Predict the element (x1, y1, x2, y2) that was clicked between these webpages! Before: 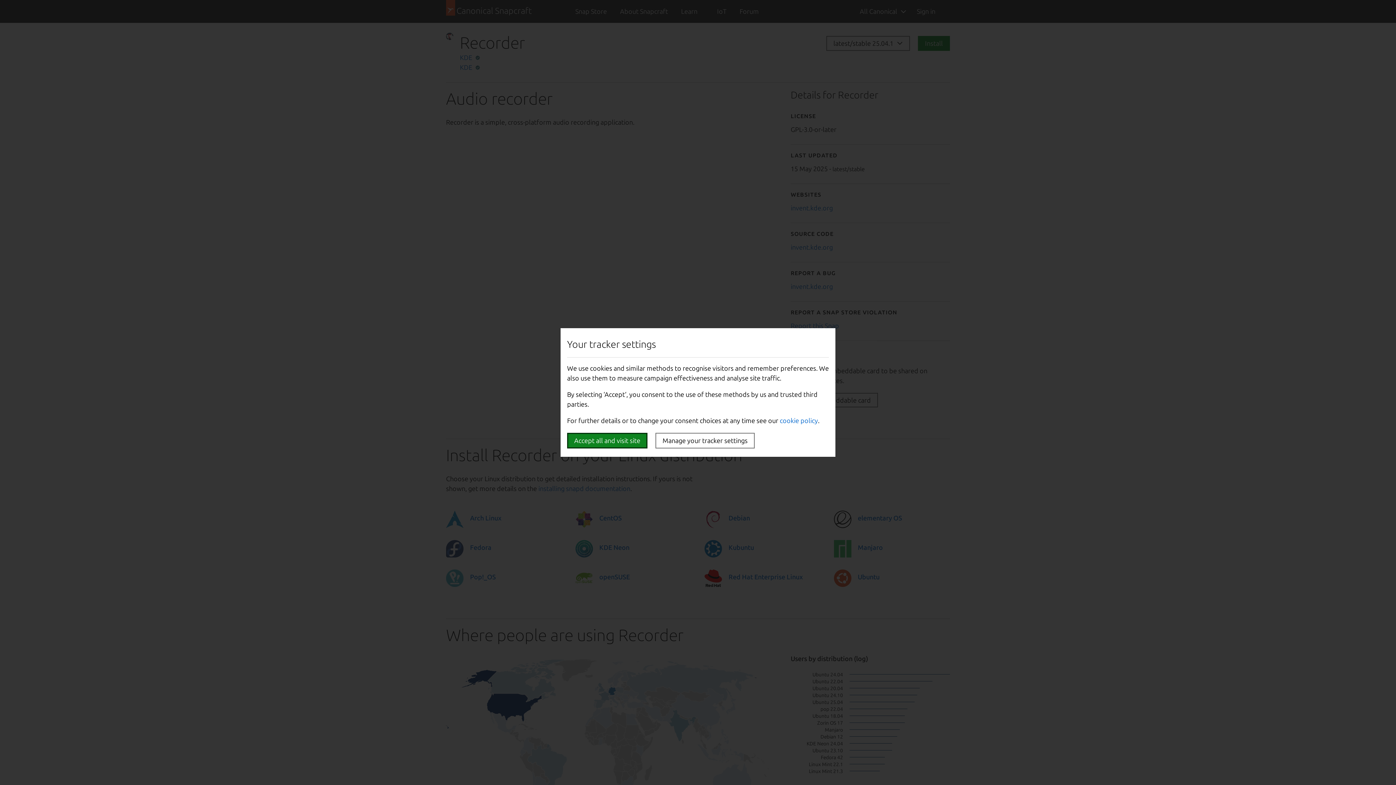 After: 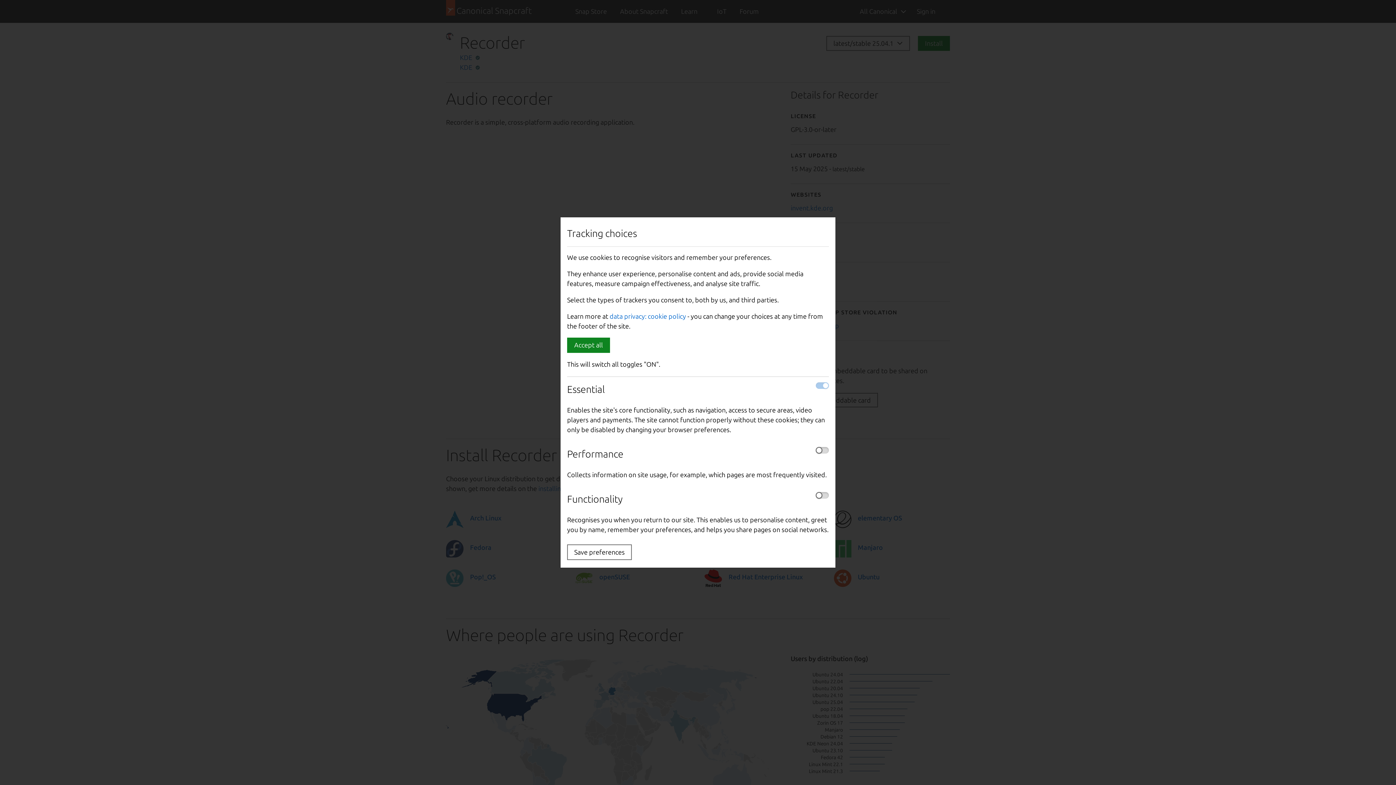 Action: label: Manage your tracker settings bbox: (655, 433, 754, 448)